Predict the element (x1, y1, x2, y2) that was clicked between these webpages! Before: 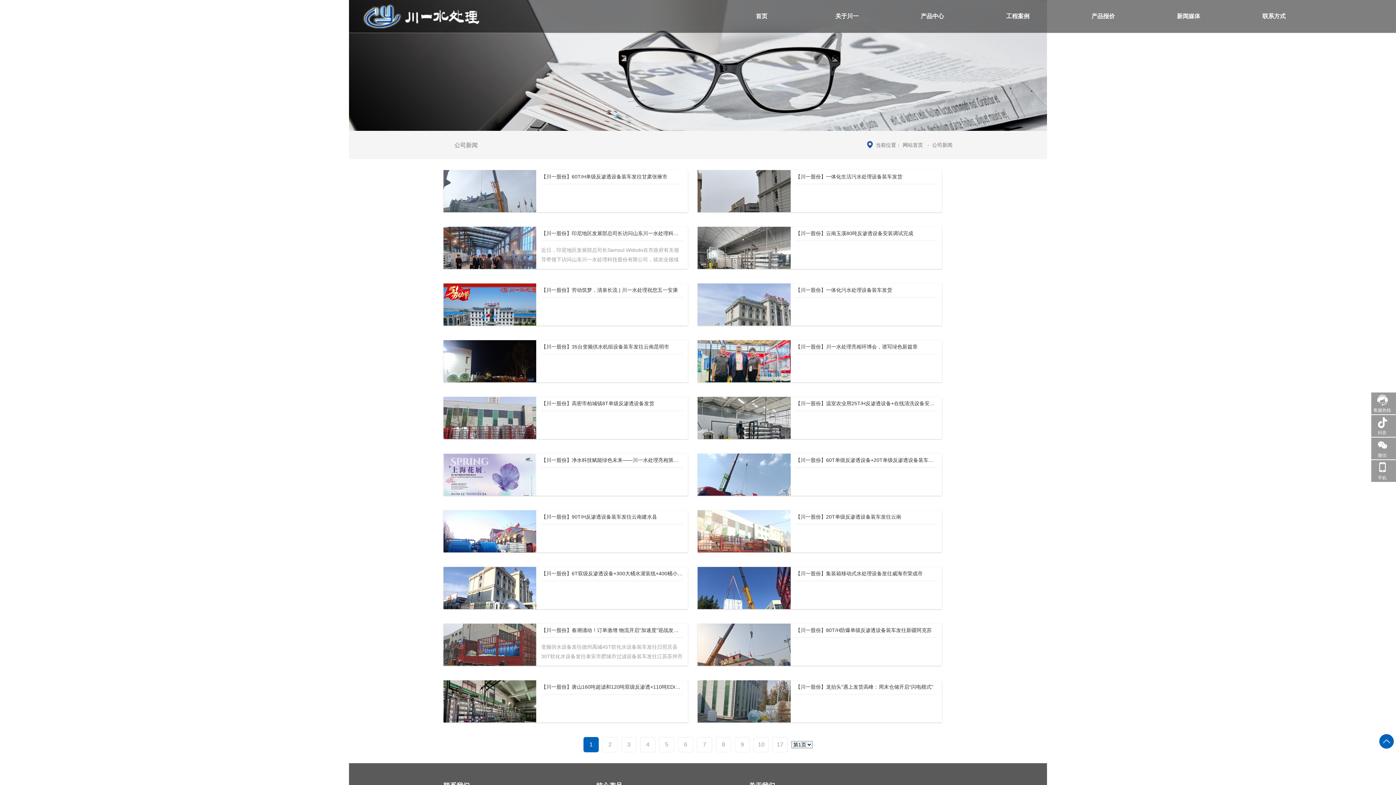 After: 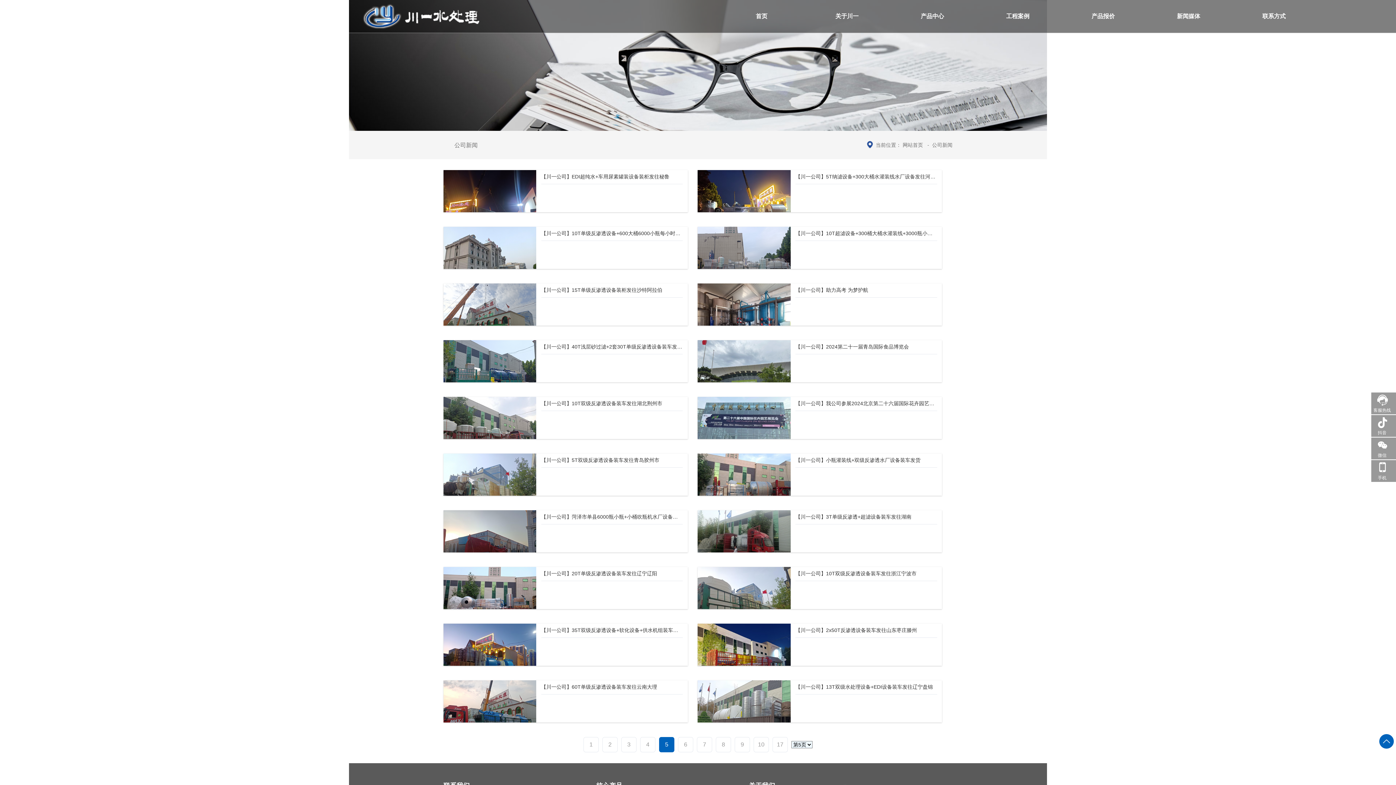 Action: bbox: (659, 737, 674, 752) label: 5